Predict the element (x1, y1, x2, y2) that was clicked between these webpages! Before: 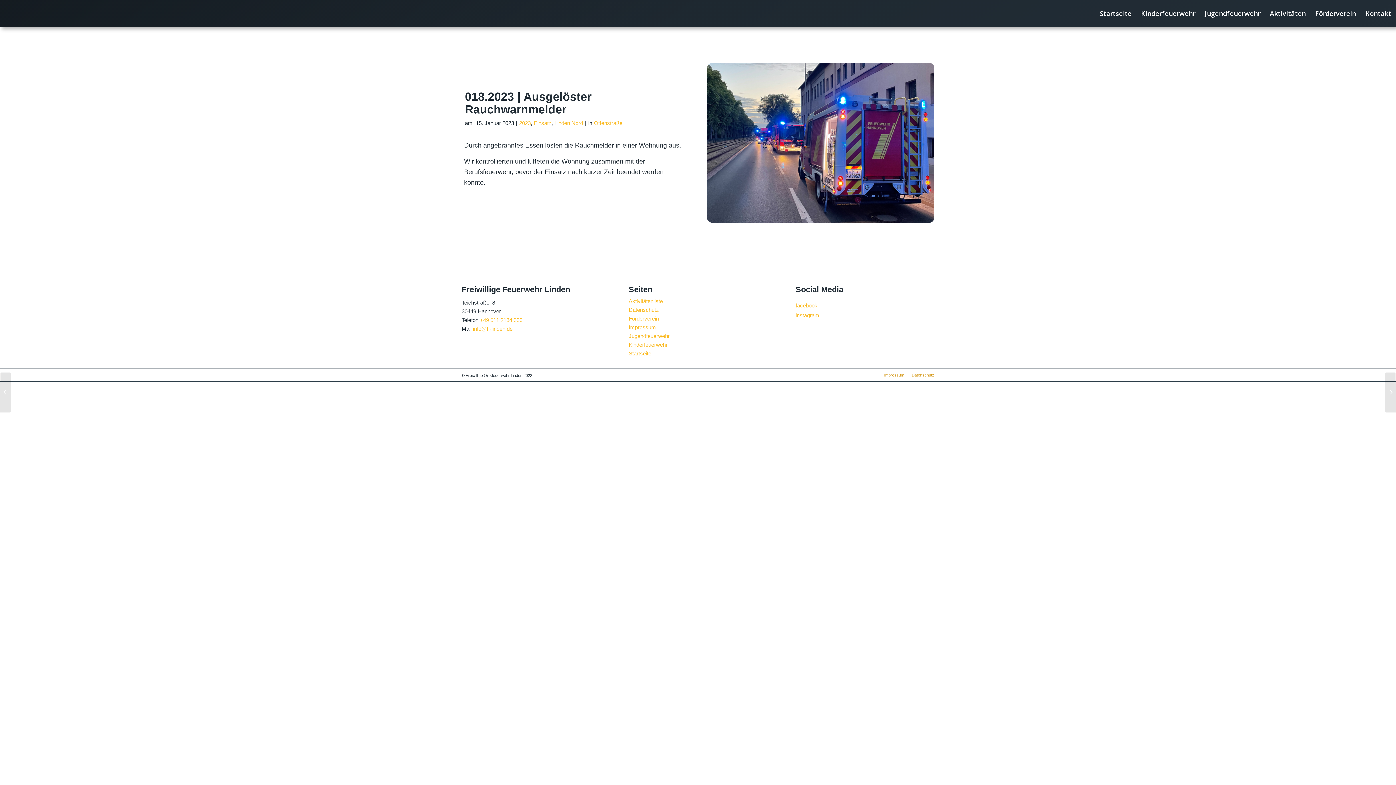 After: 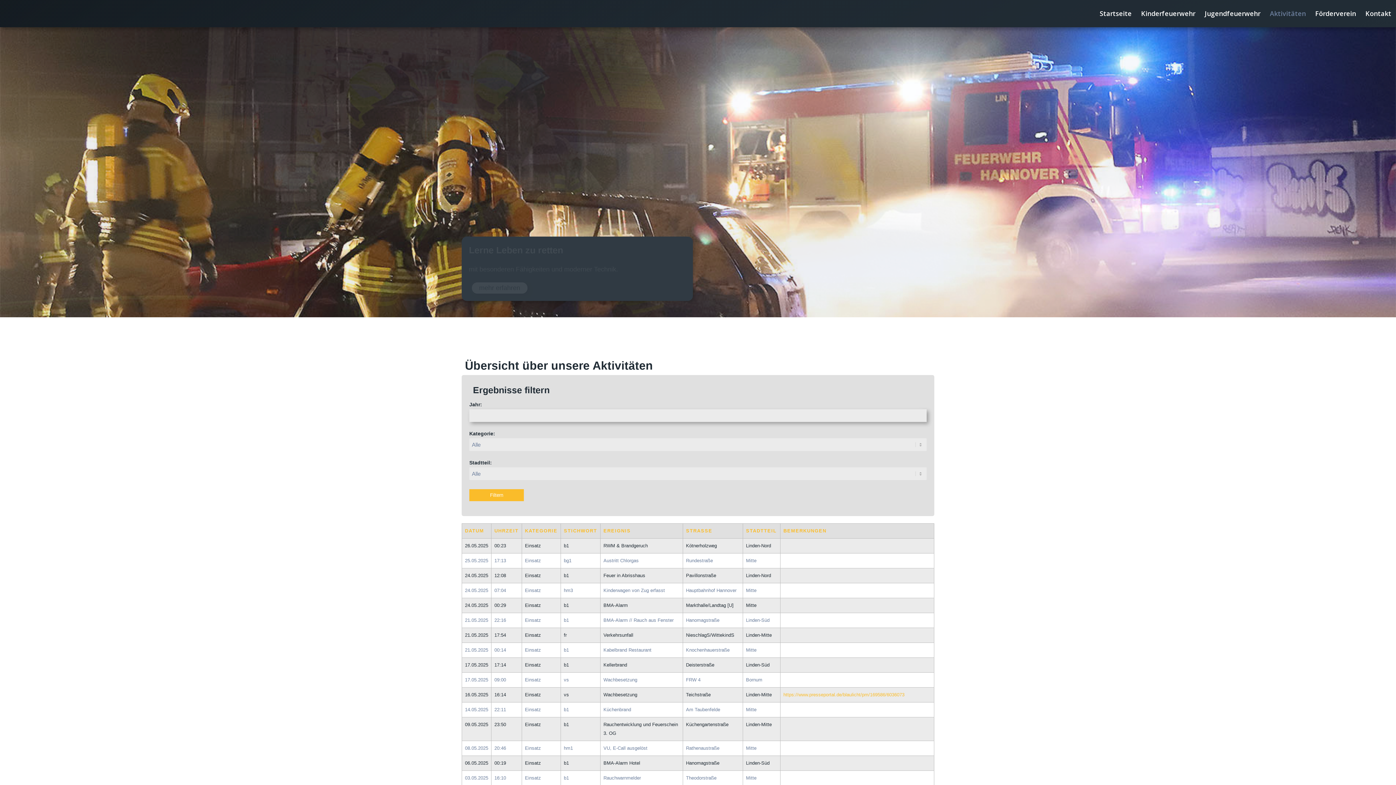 Action: label: Aktivitätenliste bbox: (628, 298, 663, 304)